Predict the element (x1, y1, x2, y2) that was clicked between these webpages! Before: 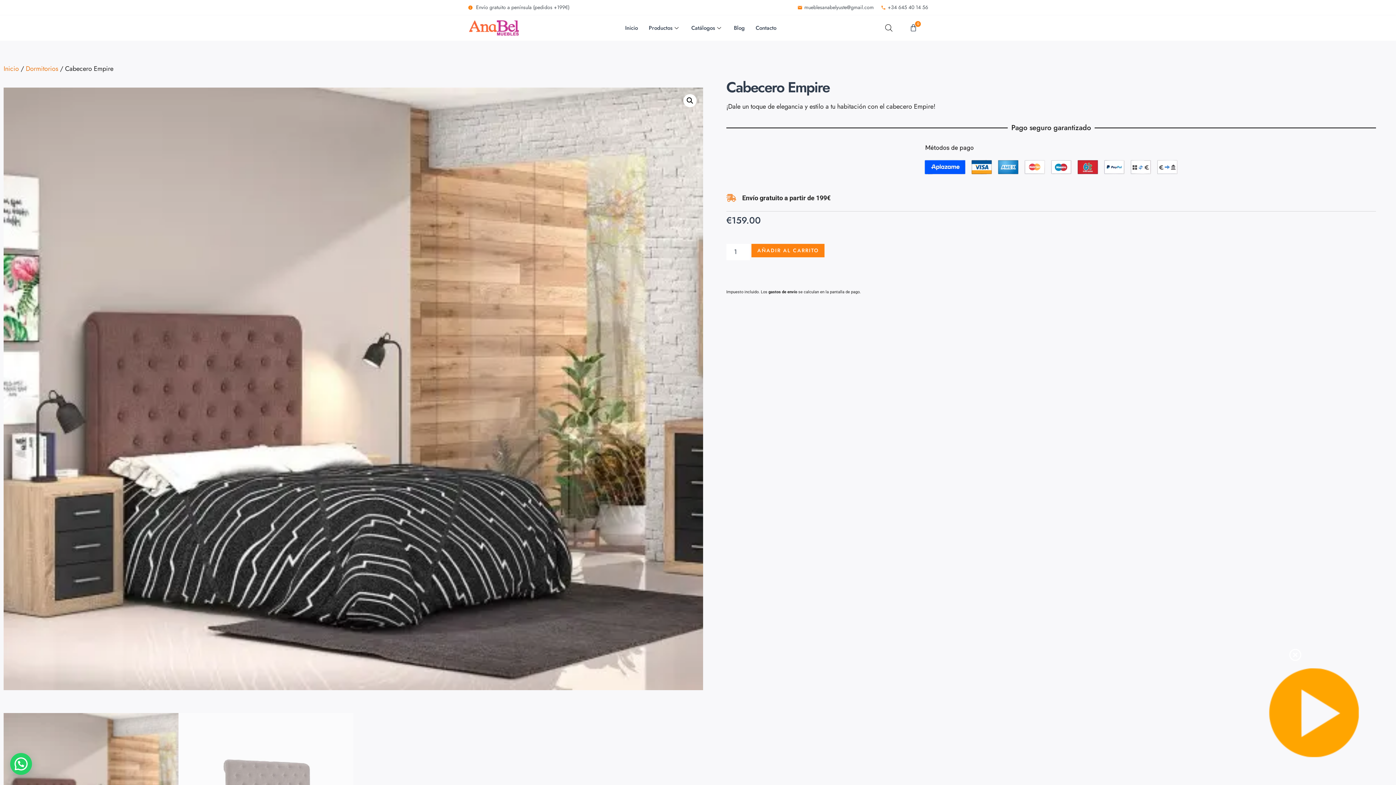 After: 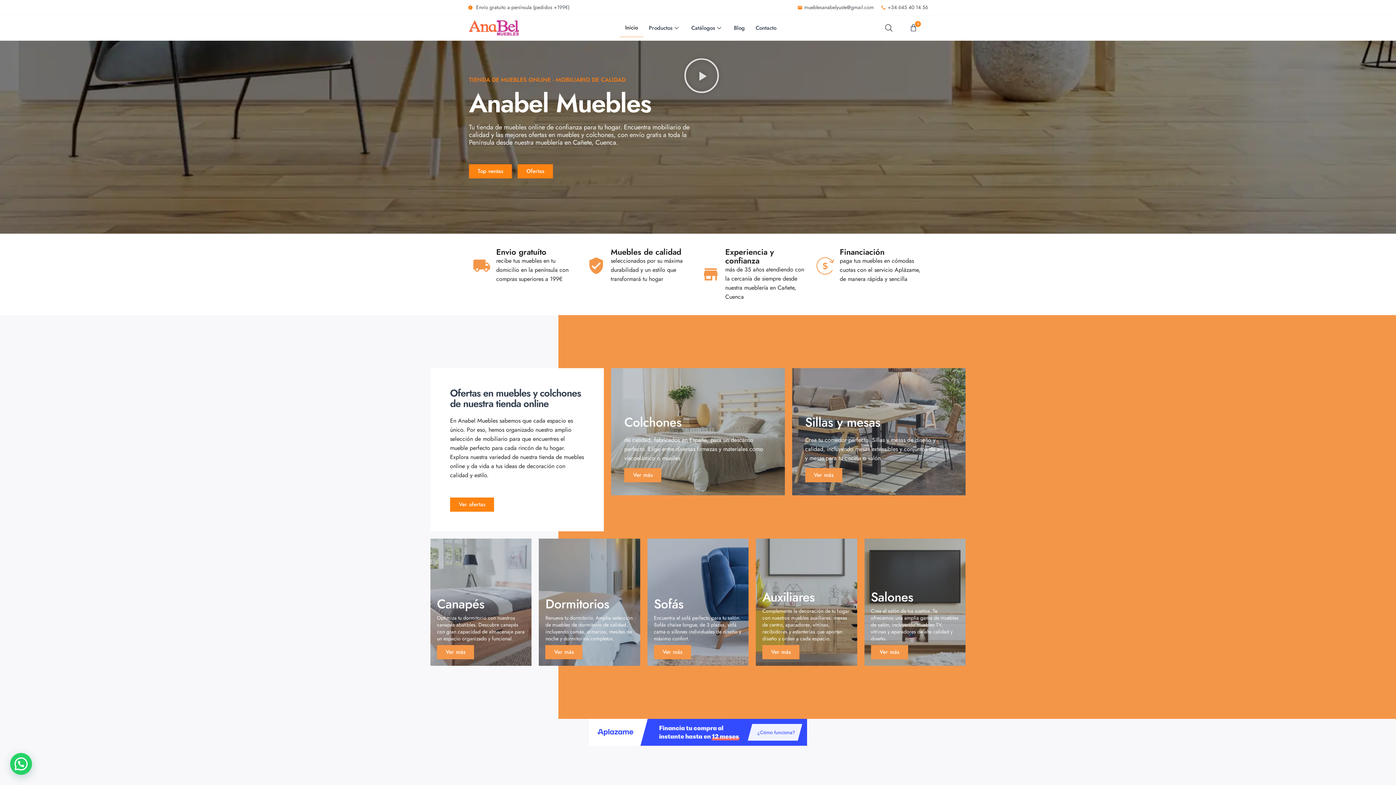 Action: label: Inicio bbox: (619, 18, 643, 37)